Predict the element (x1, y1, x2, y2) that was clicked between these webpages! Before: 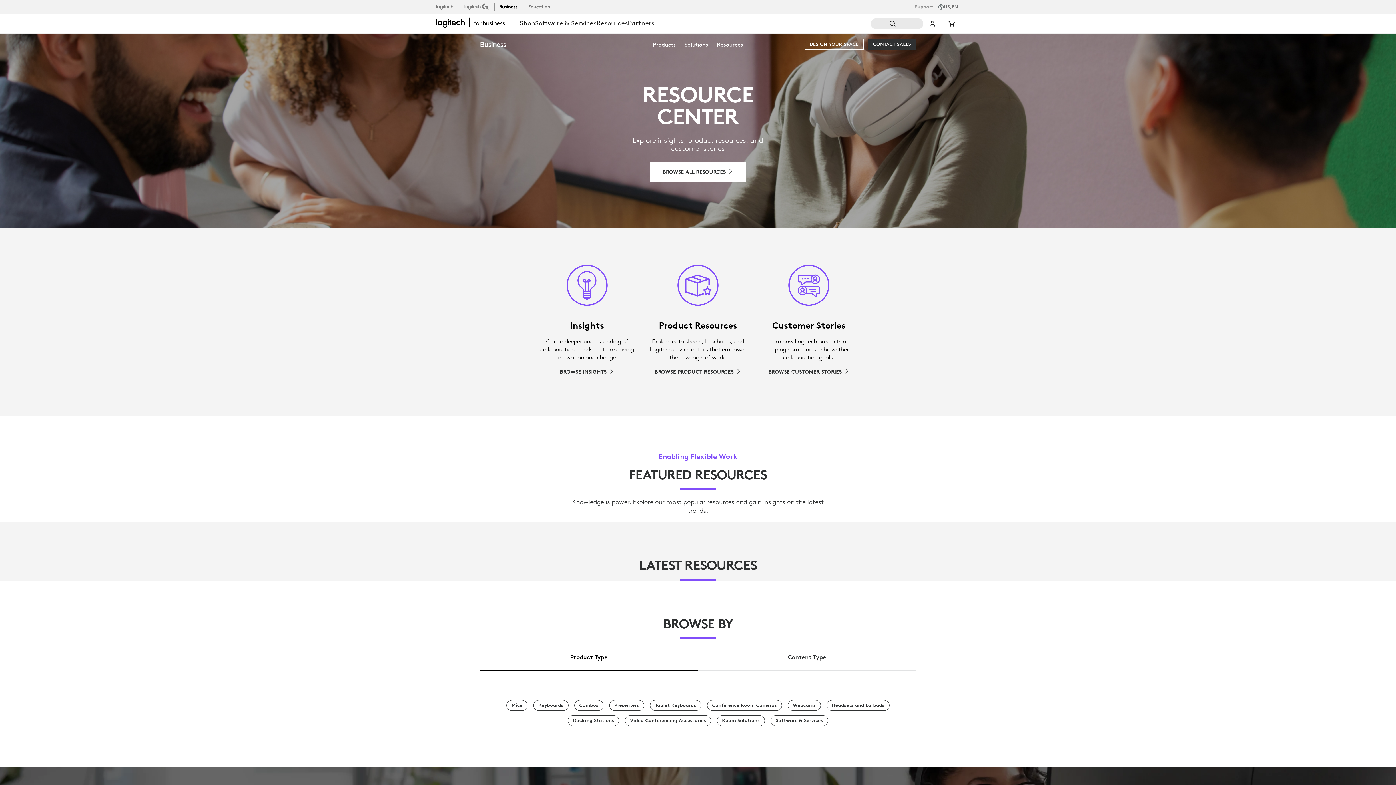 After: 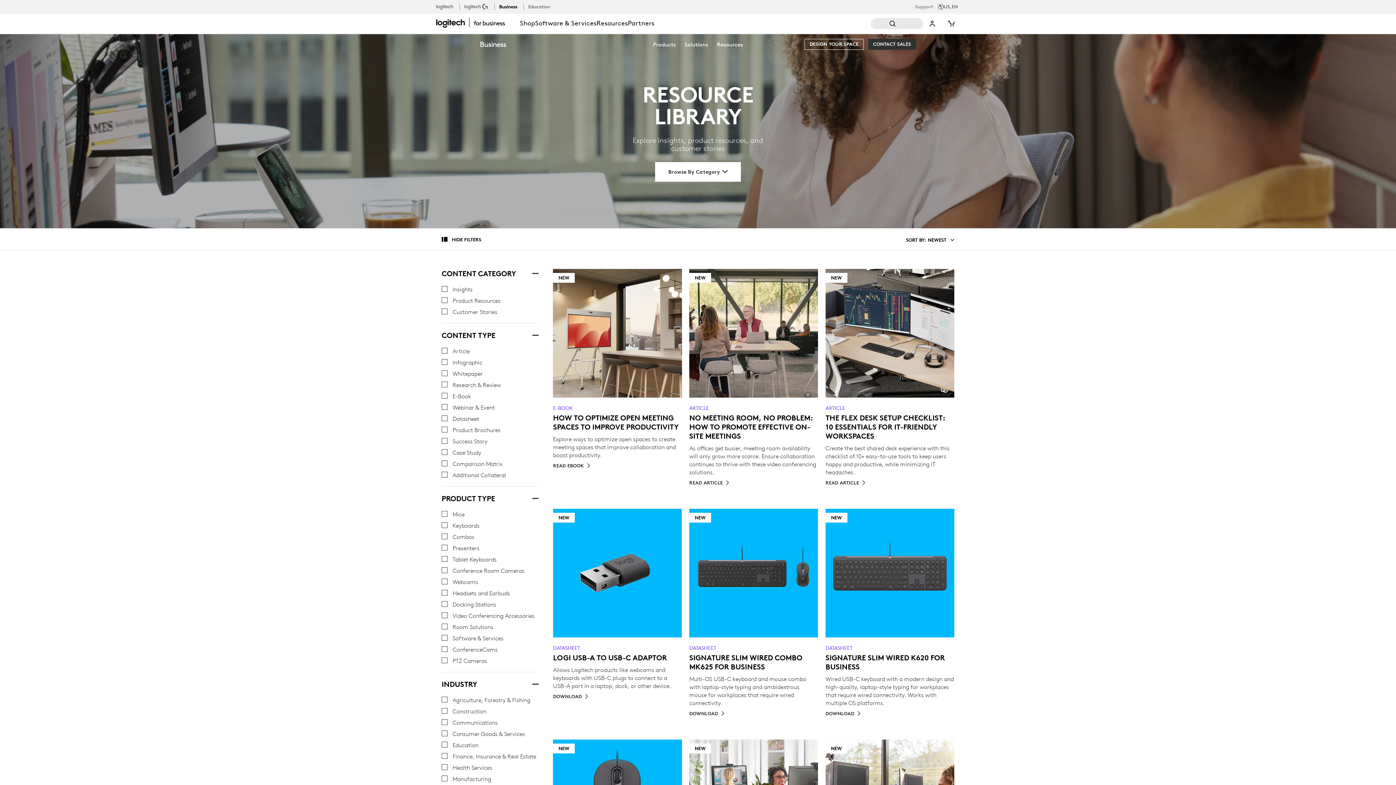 Action: bbox: (654, 368, 741, 375) label: Browse Product Resources